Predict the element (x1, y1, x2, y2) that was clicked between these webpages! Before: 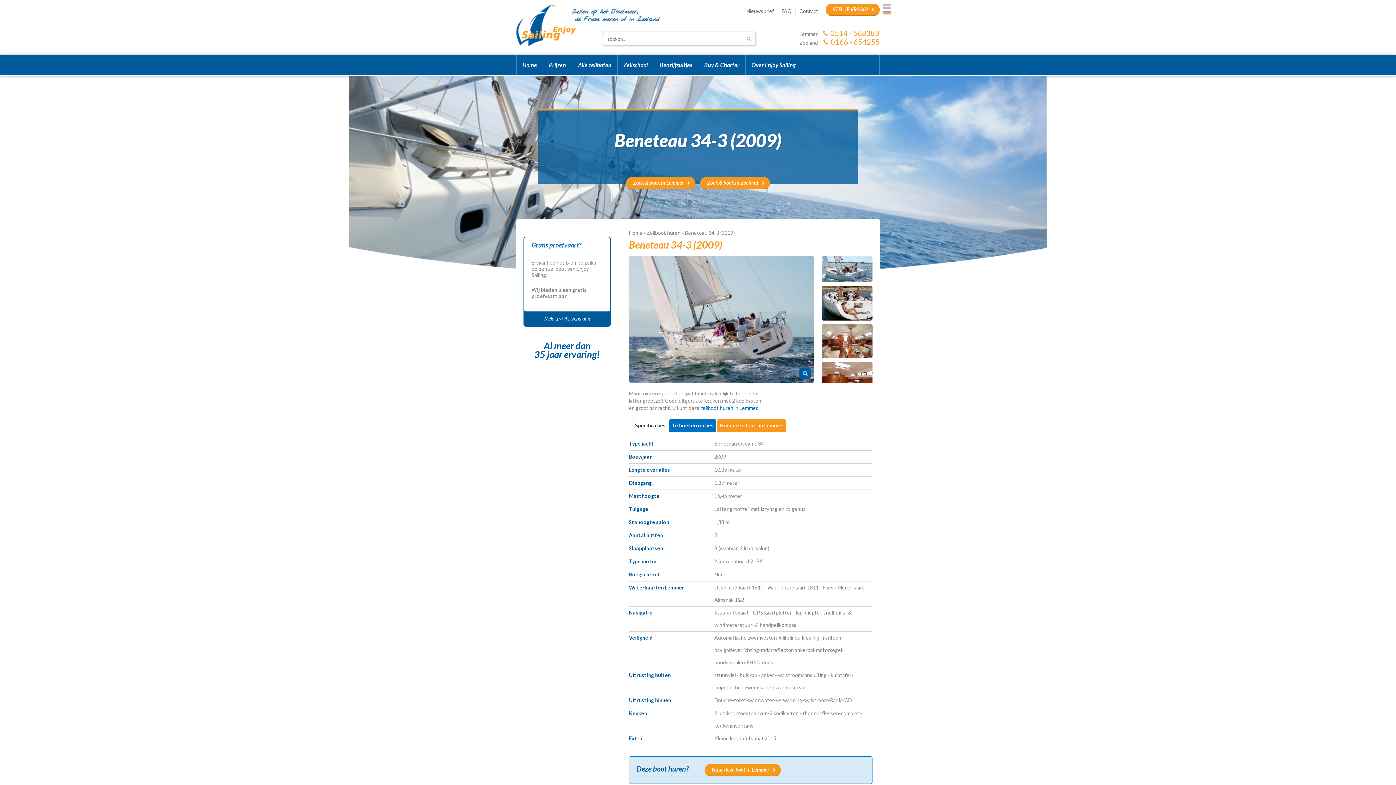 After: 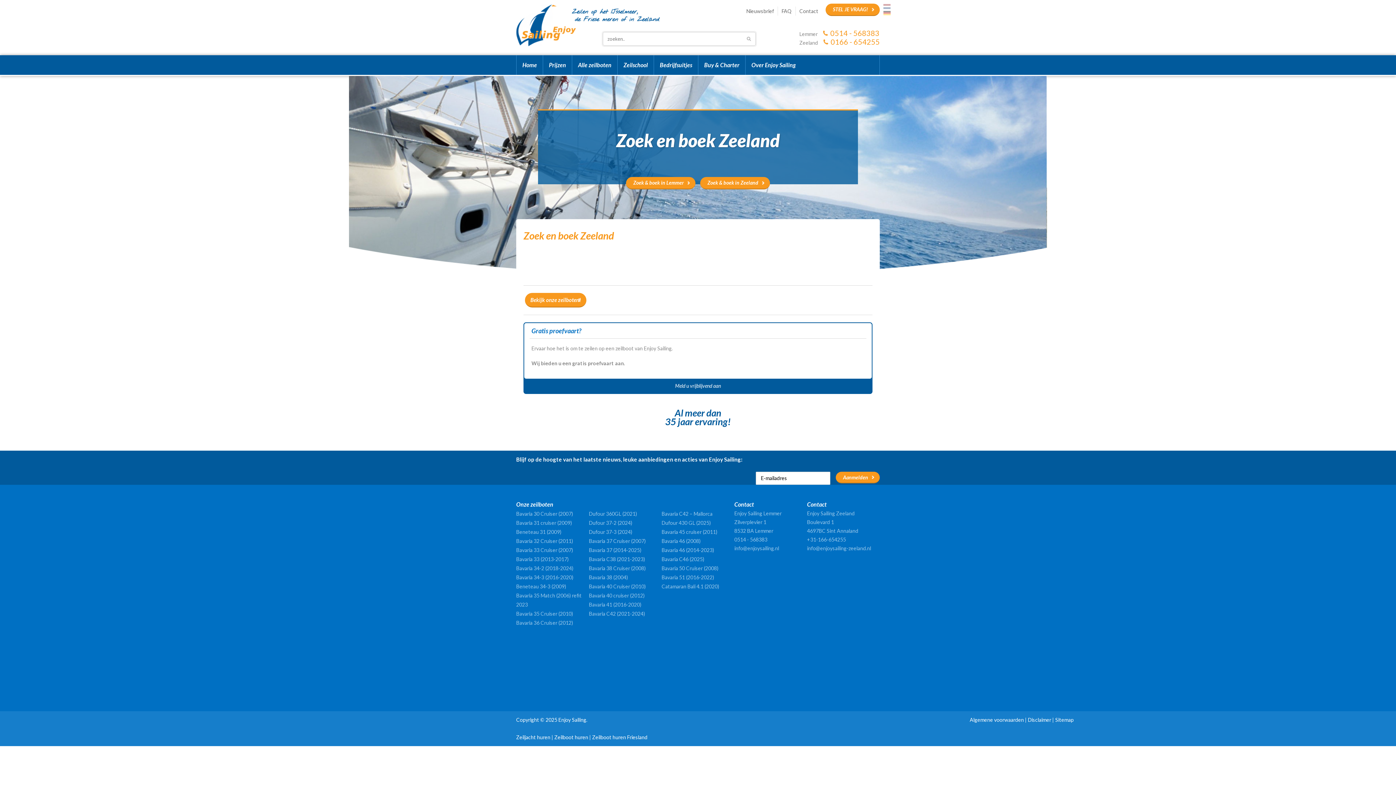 Action: bbox: (700, 177, 770, 189) label: Zoek & boek in Zeeland